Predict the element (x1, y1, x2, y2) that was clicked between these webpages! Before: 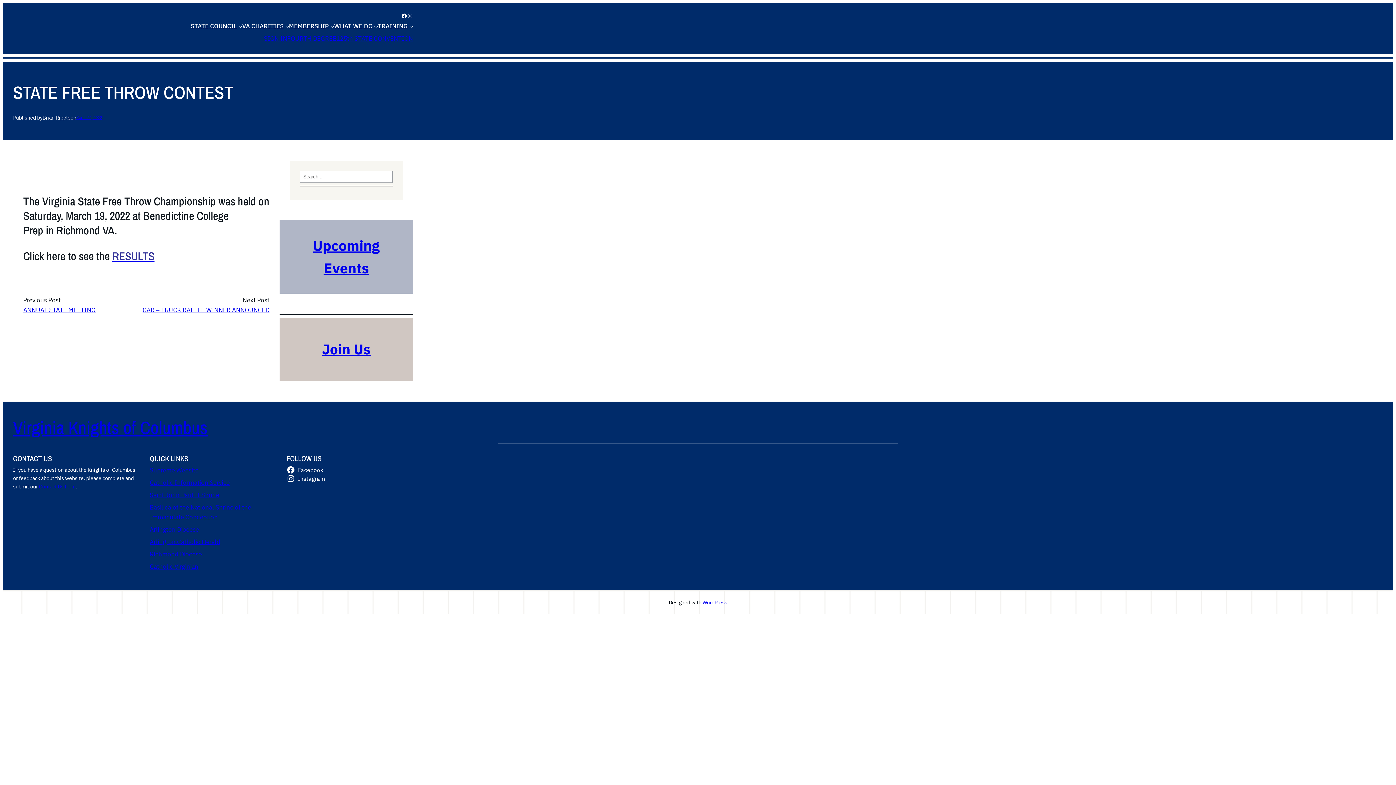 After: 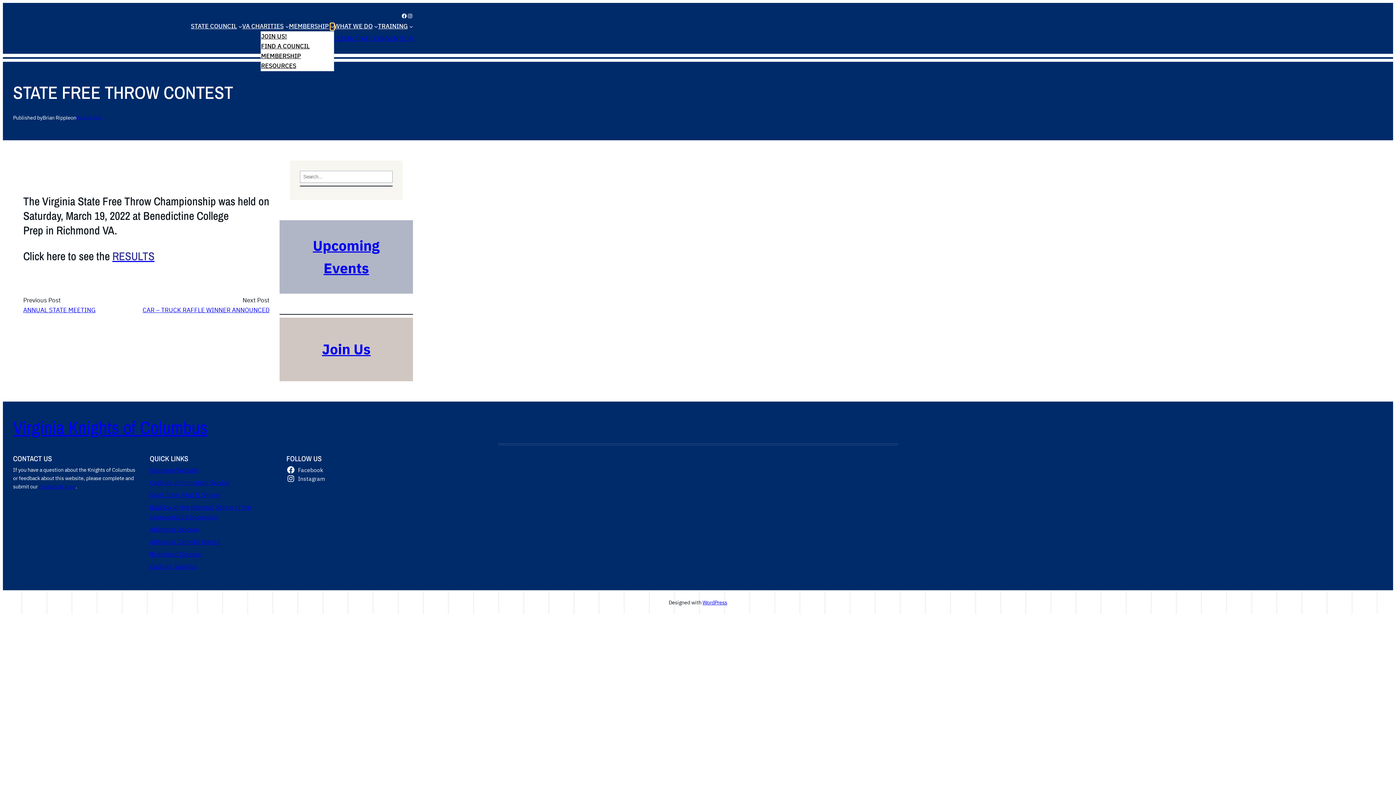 Action: bbox: (330, 24, 334, 28) label: membership submenu